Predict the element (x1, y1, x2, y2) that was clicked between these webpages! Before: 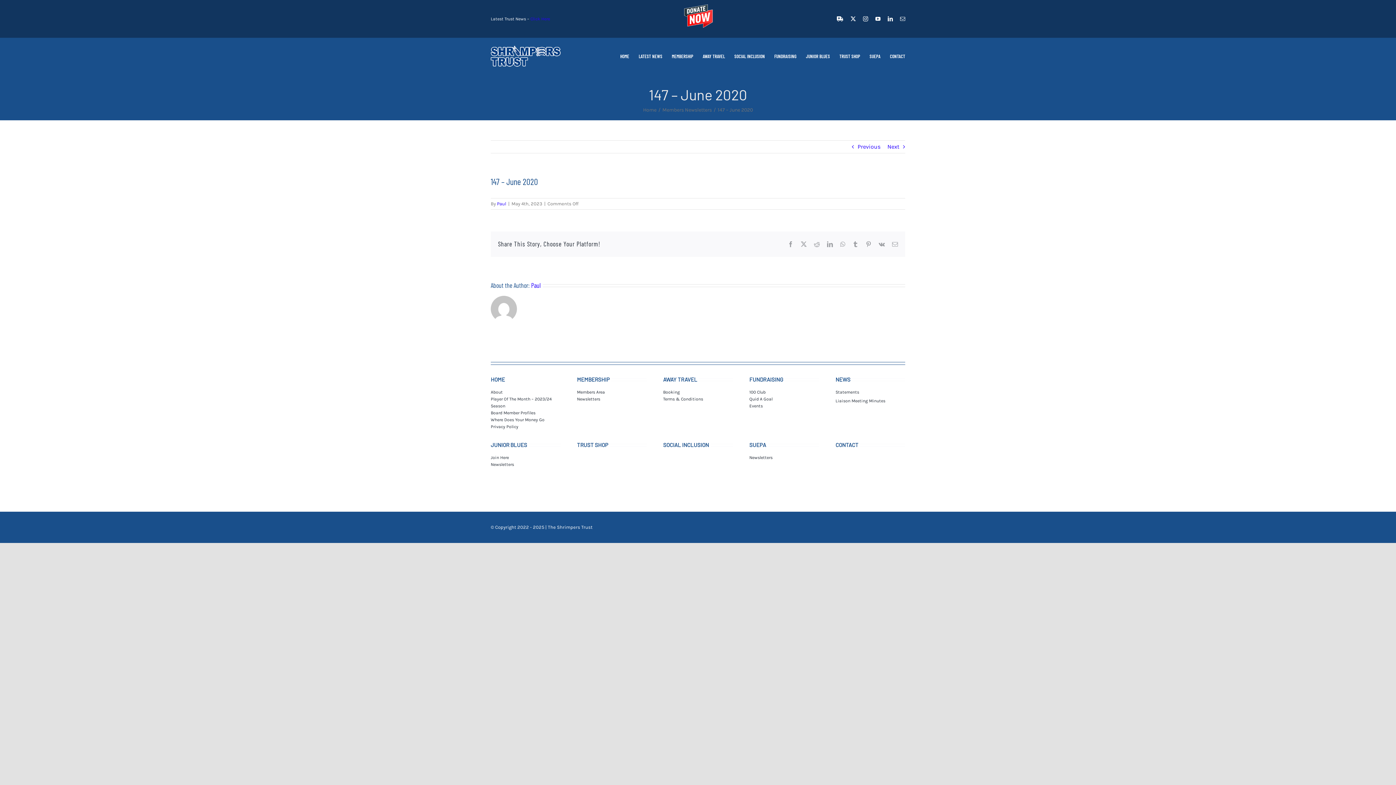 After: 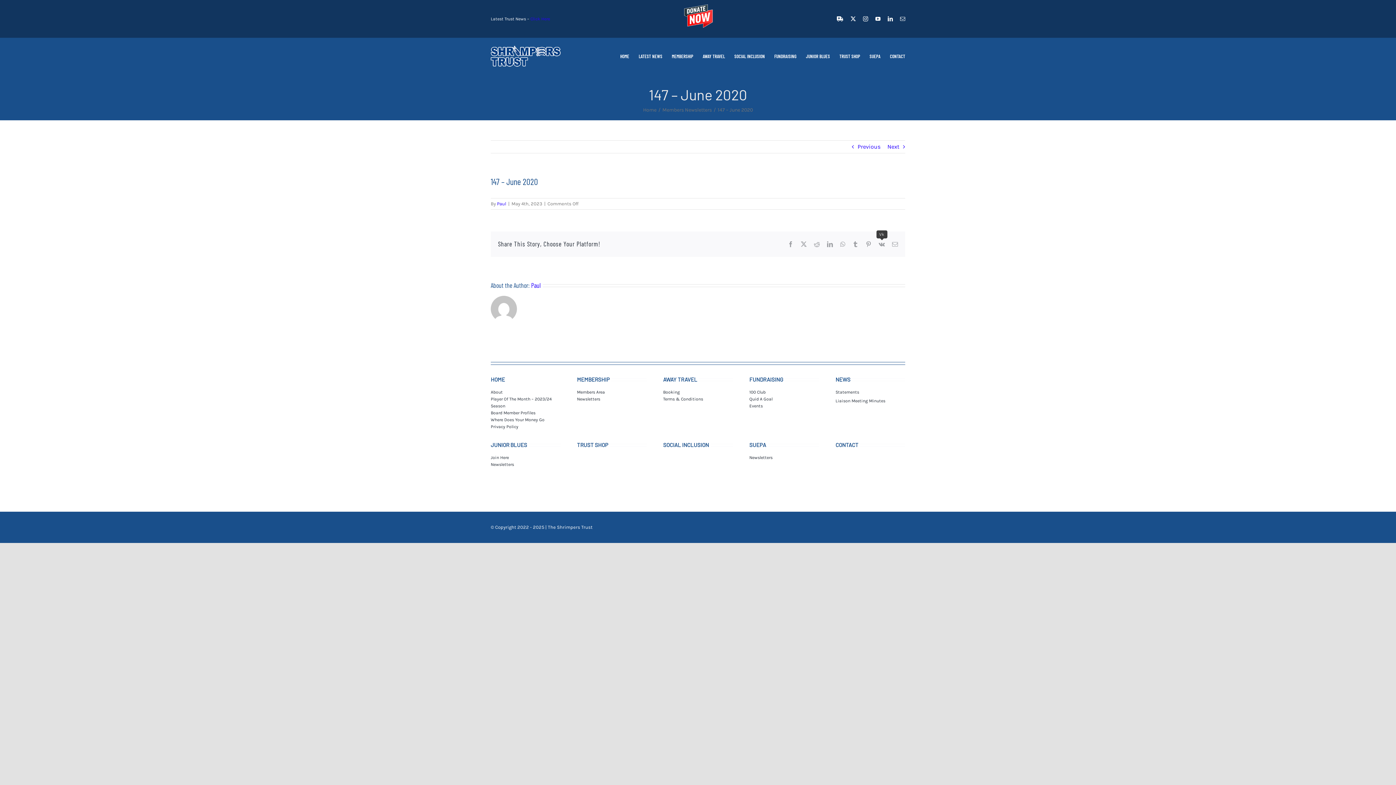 Action: bbox: (878, 241, 885, 247) label: Vk